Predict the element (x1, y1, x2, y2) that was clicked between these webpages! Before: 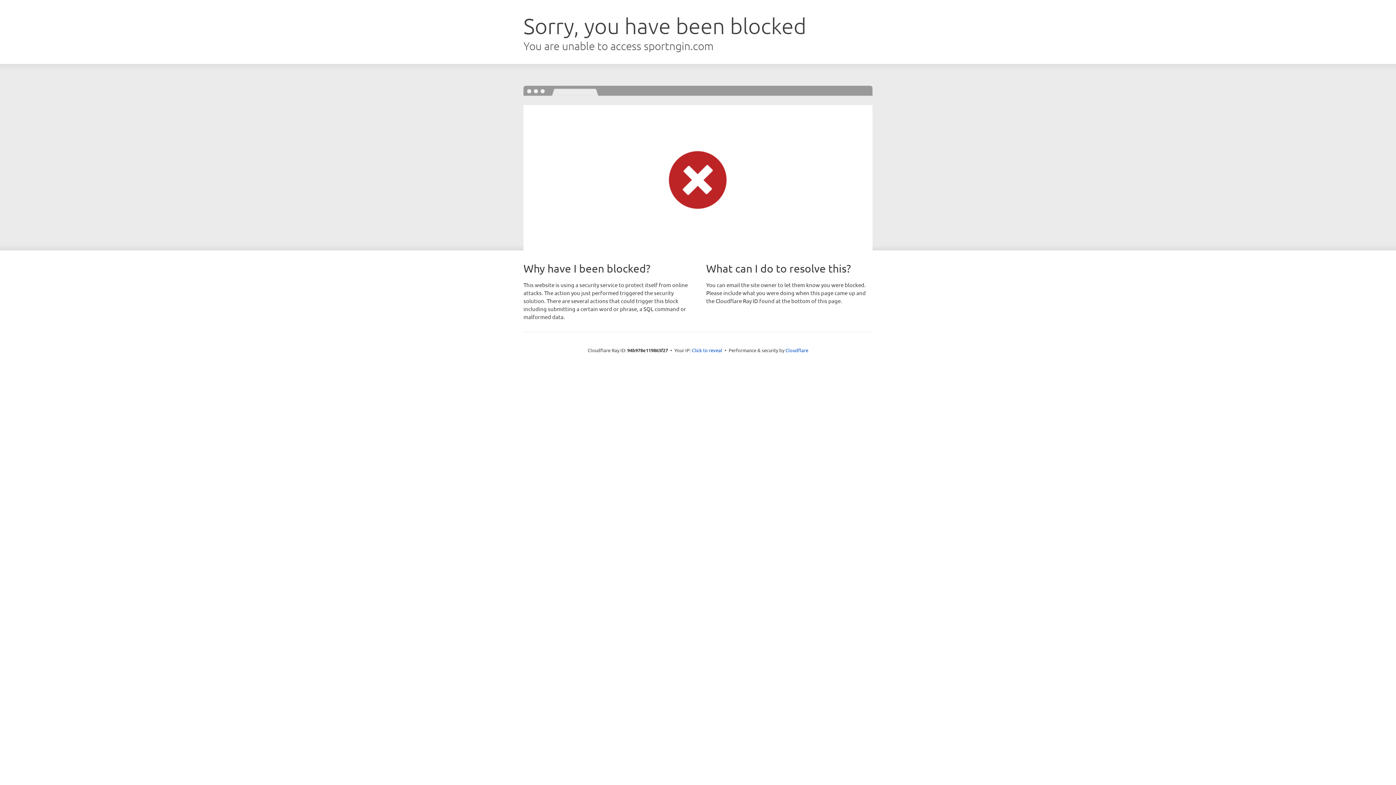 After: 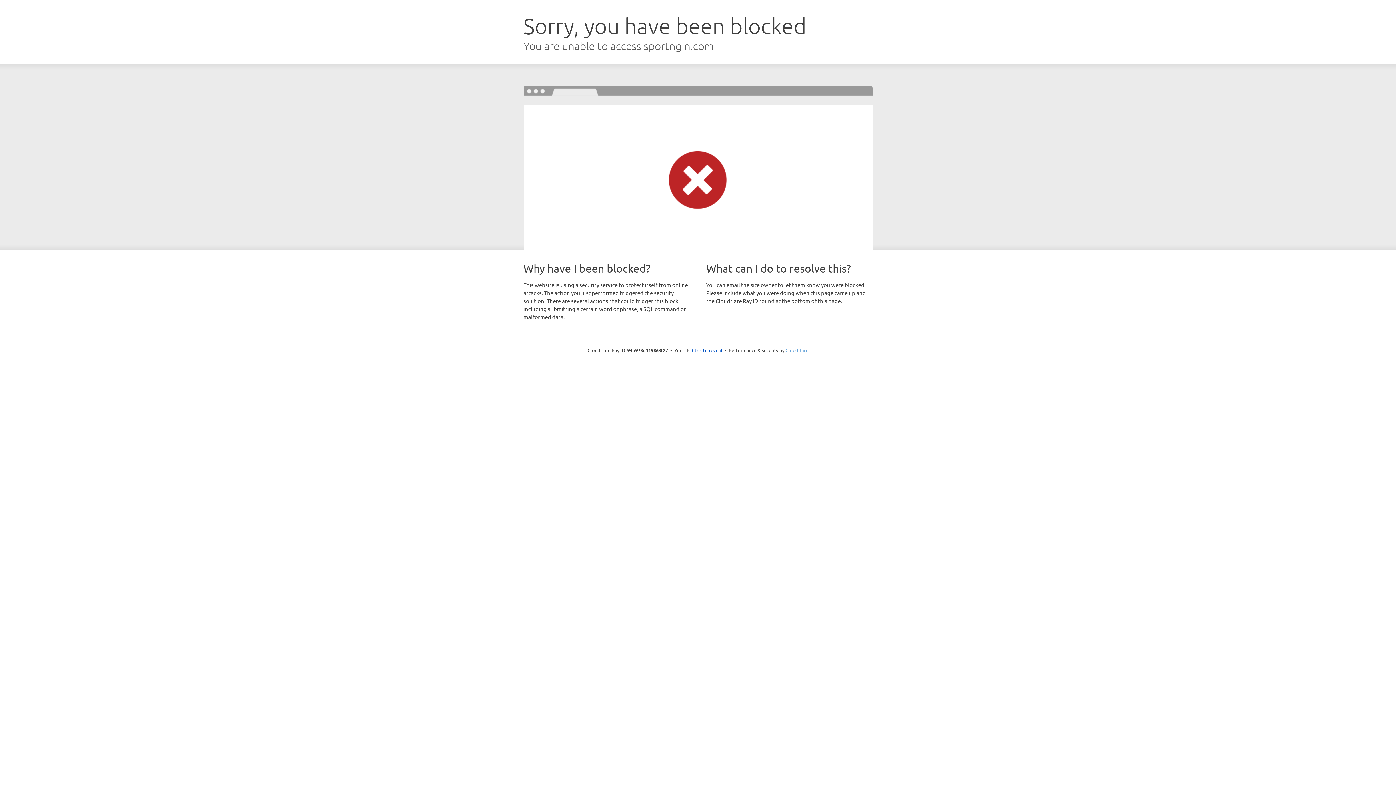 Action: label: Cloudflare bbox: (785, 347, 808, 353)